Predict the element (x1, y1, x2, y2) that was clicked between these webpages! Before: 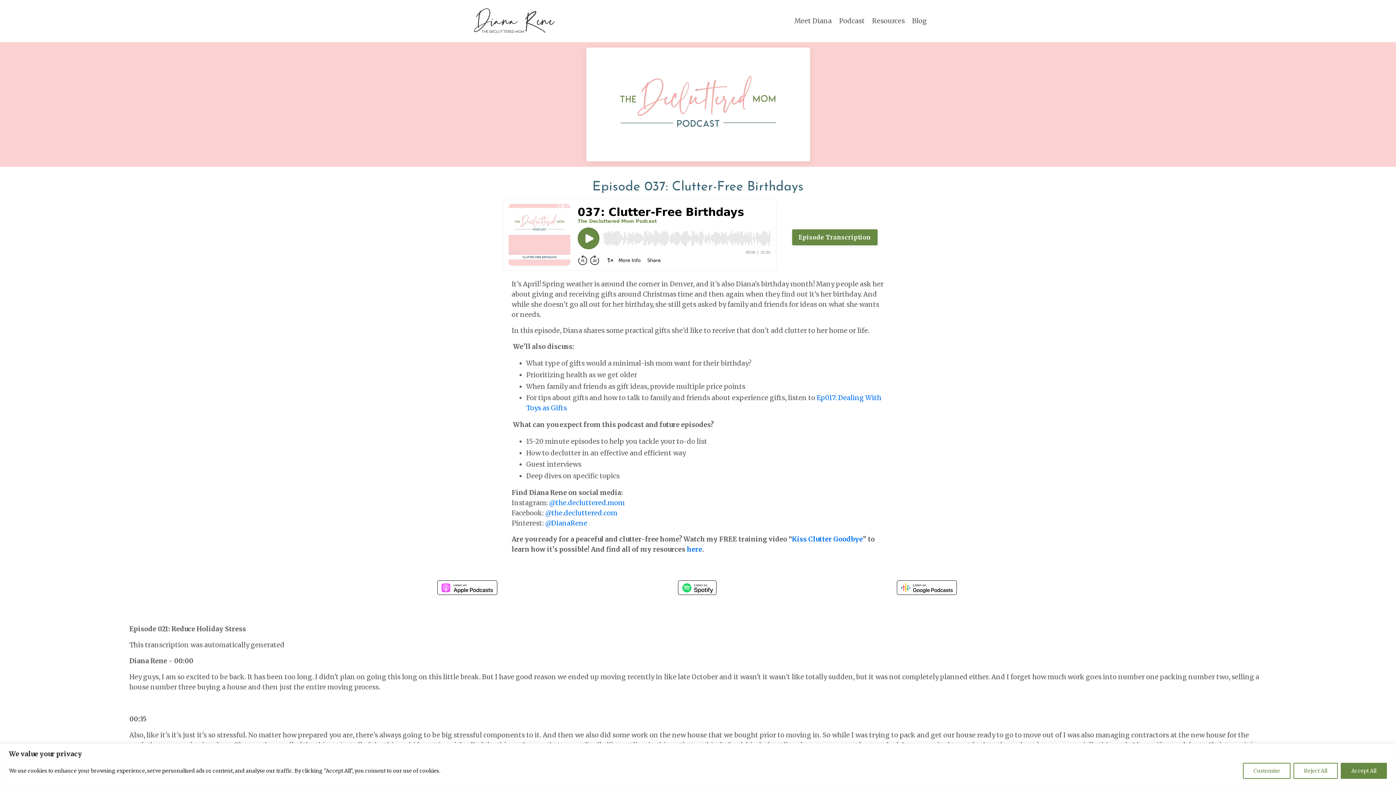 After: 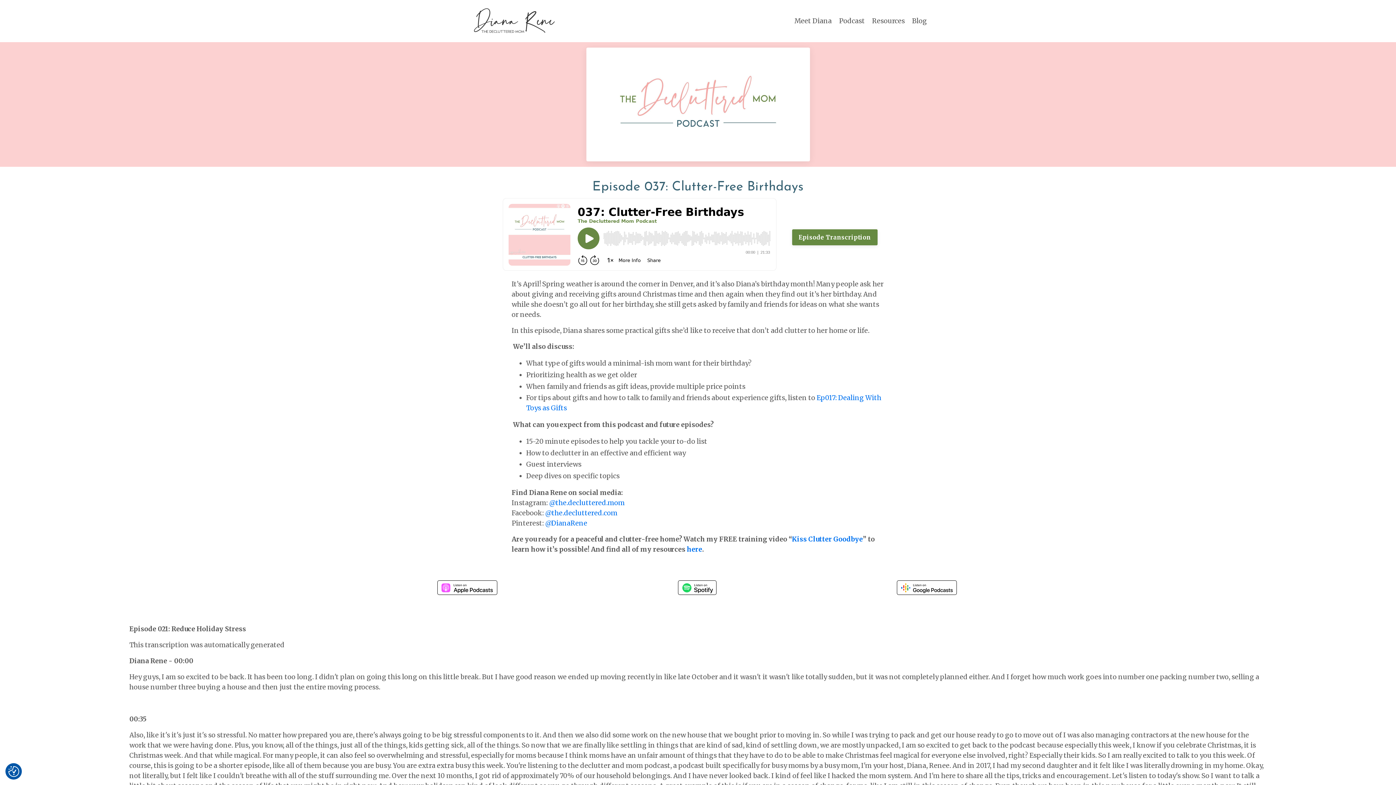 Action: bbox: (1341, 763, 1387, 779) label: Accept All